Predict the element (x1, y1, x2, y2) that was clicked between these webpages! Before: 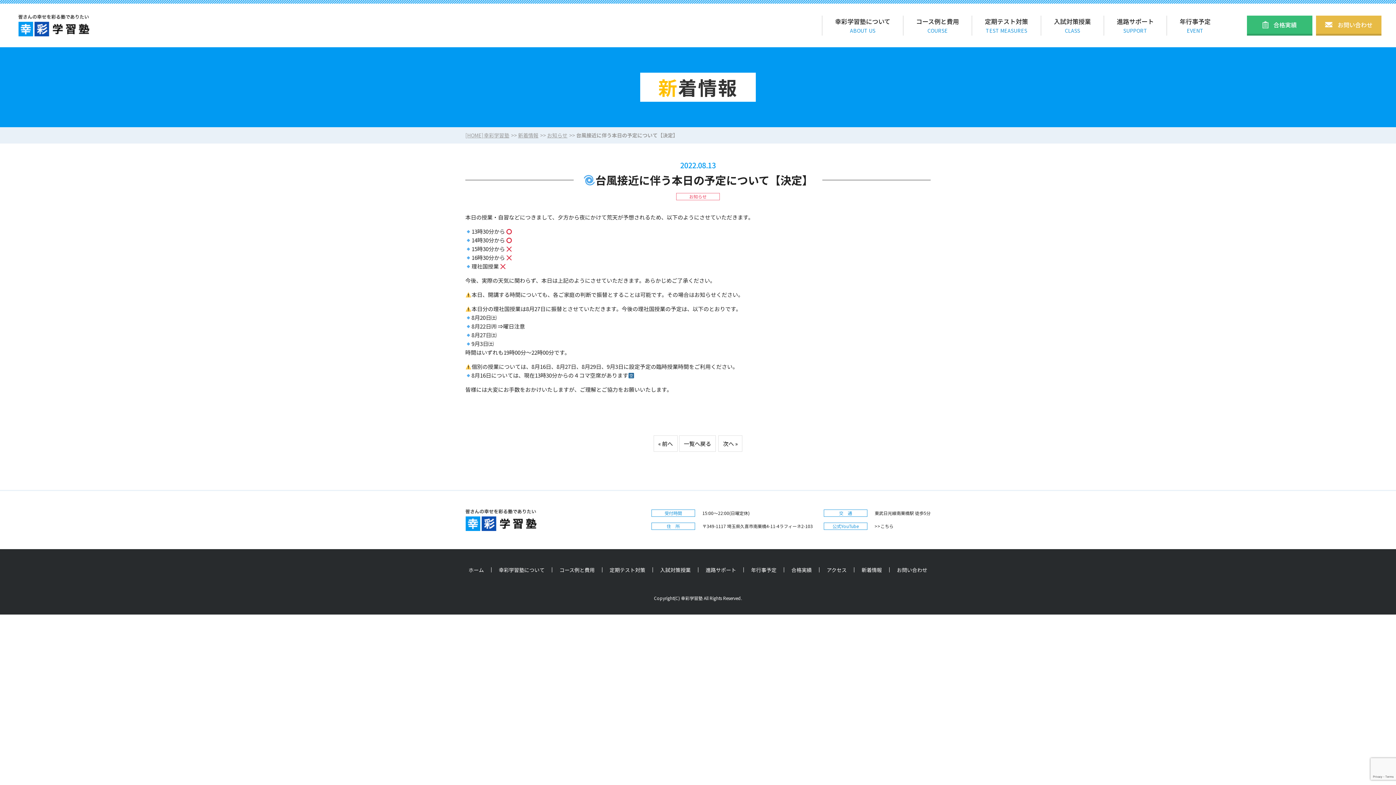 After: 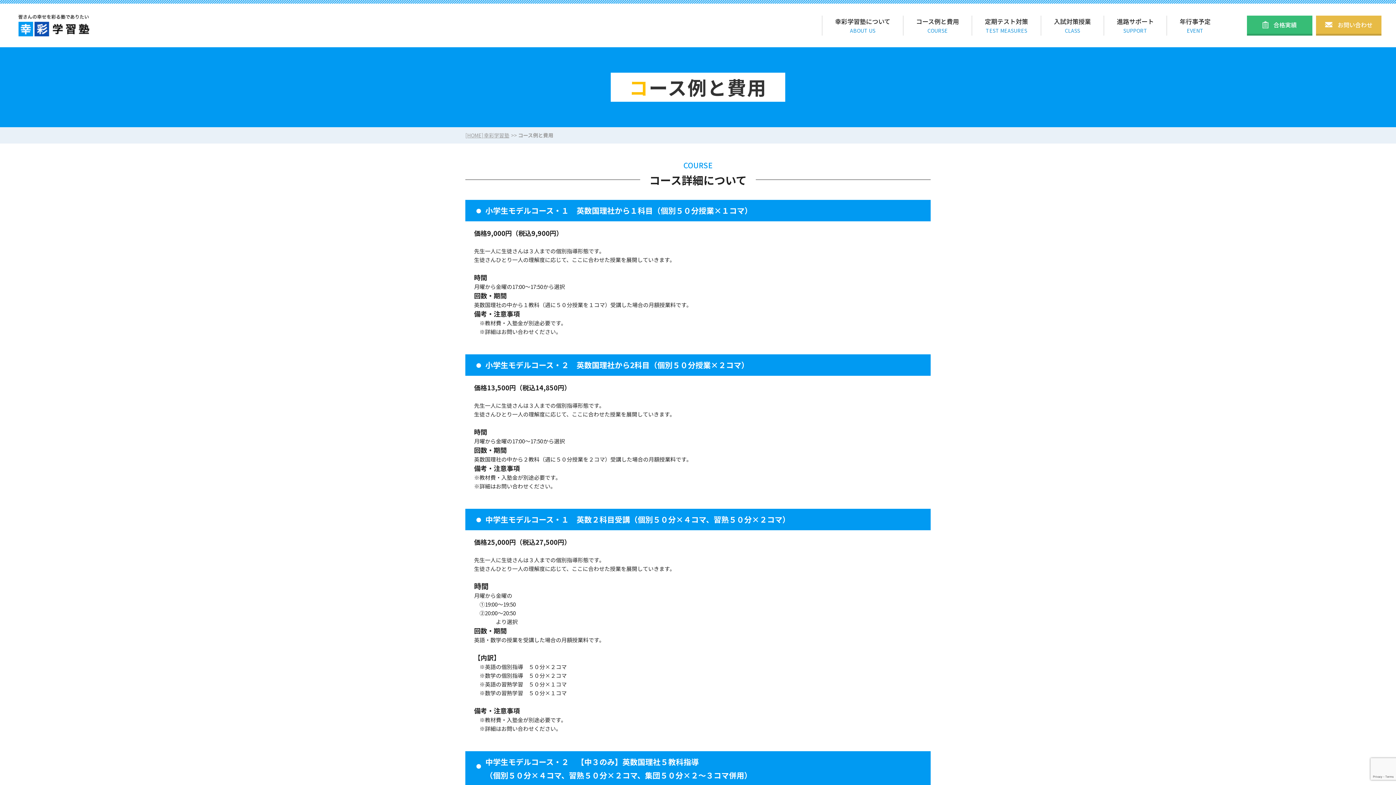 Action: label: コース例と費用 bbox: (559, 566, 594, 573)